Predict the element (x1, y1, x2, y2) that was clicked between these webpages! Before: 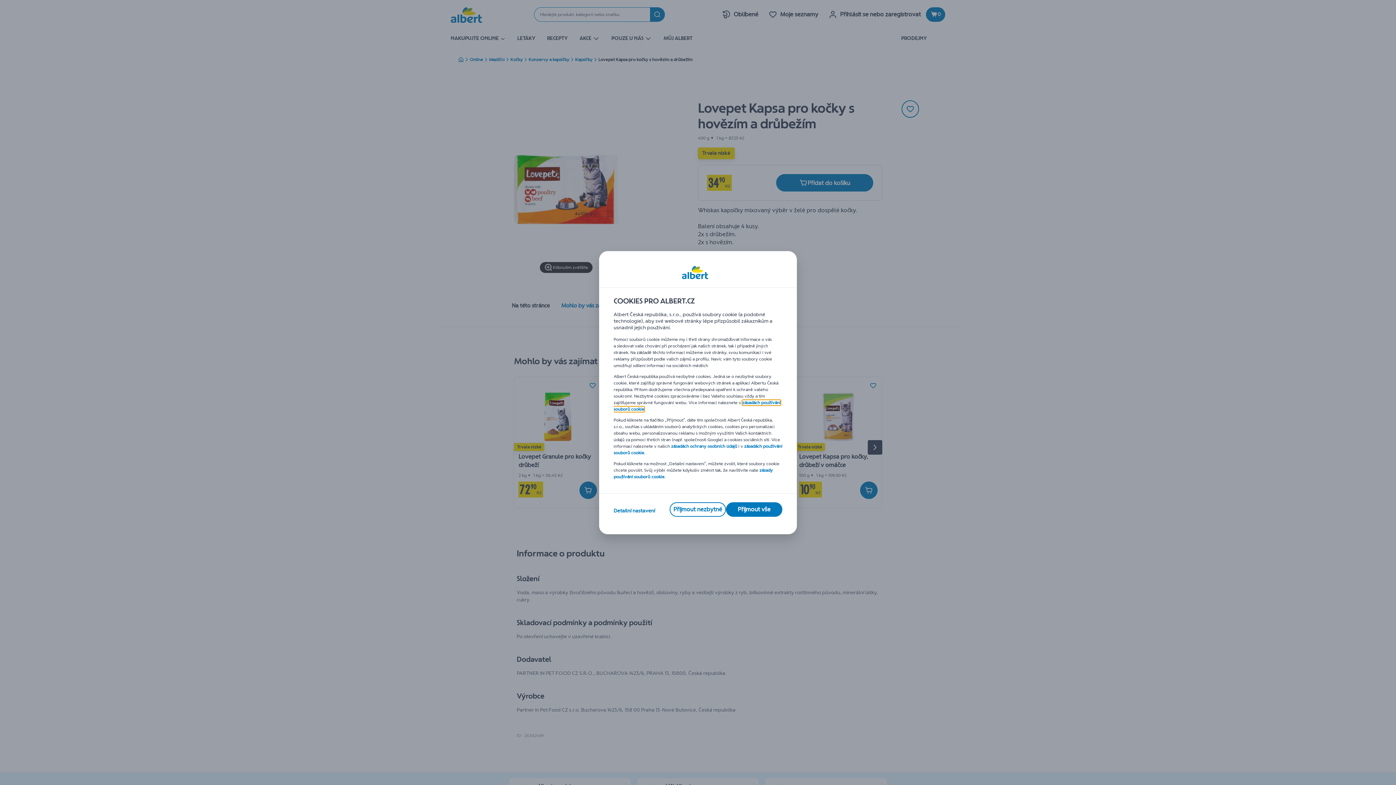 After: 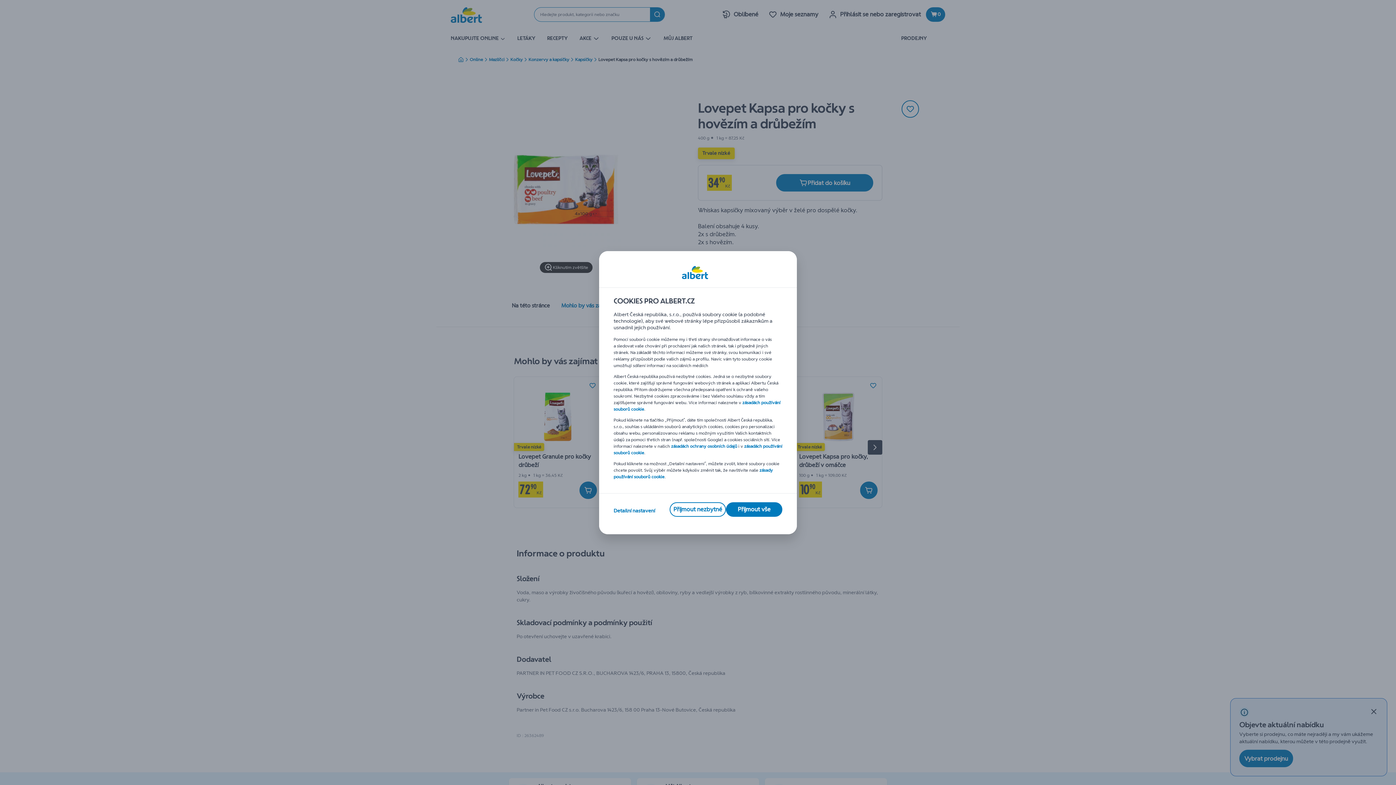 Action: bbox: (671, 443, 737, 448) label: zásadách ochrany osobních údajů